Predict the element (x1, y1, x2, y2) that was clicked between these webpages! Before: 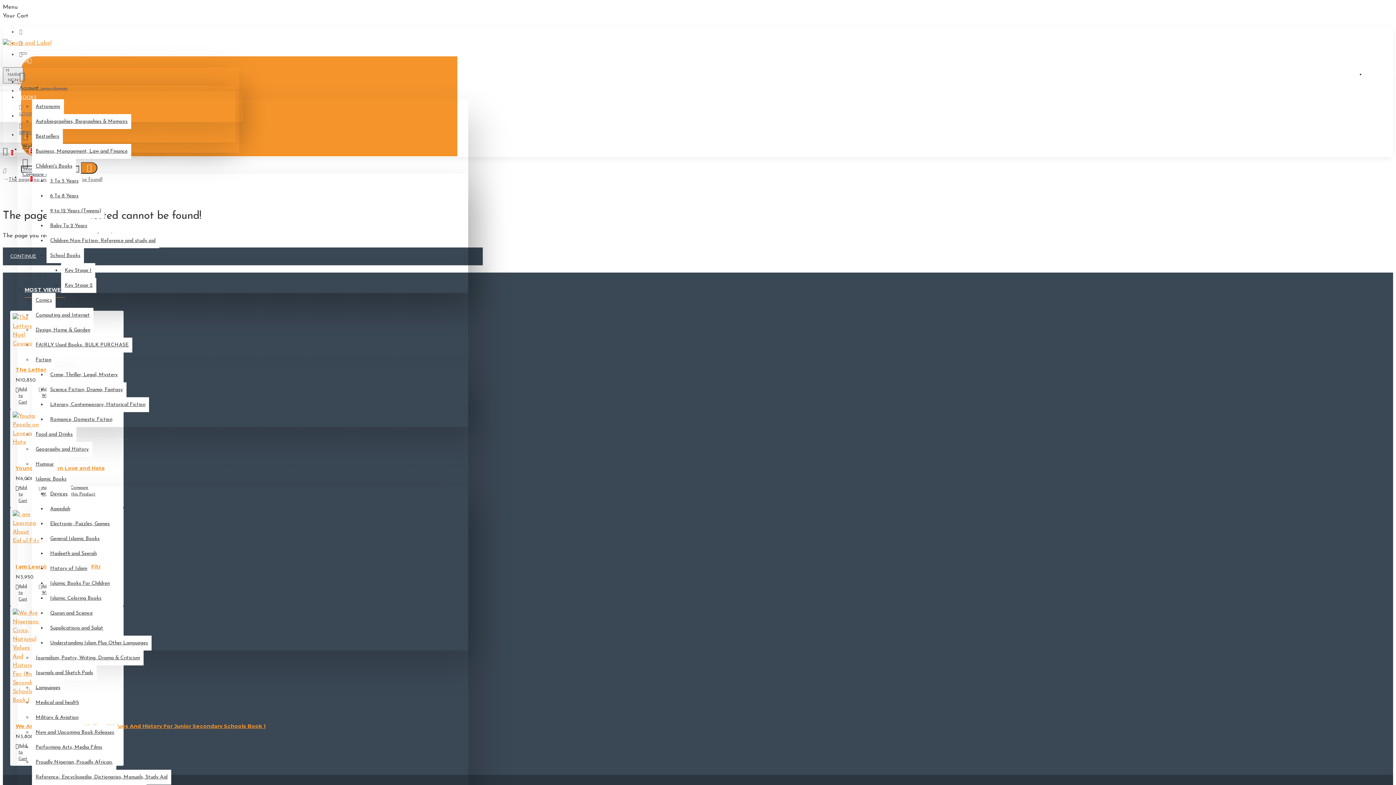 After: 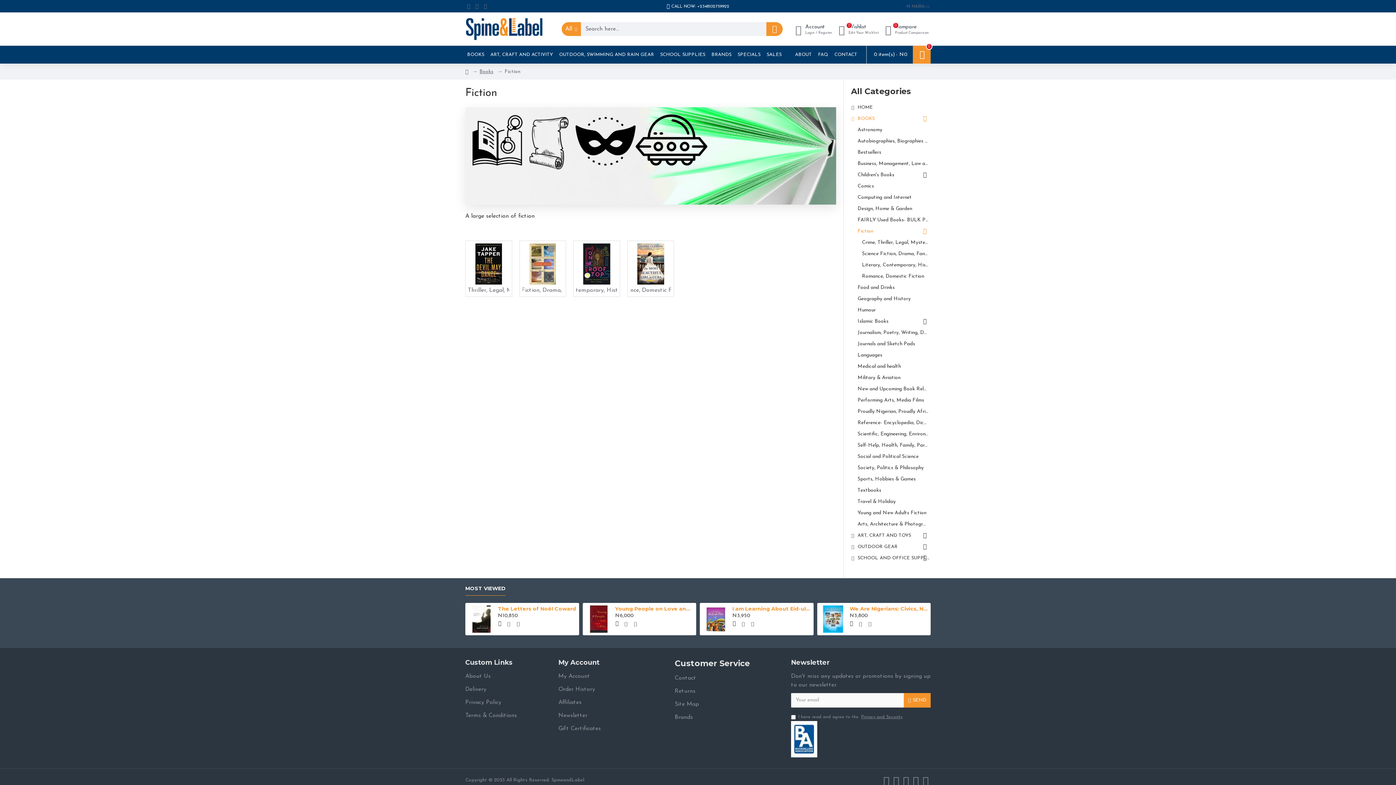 Action: label: Fiction bbox: (32, 352, 54, 367)